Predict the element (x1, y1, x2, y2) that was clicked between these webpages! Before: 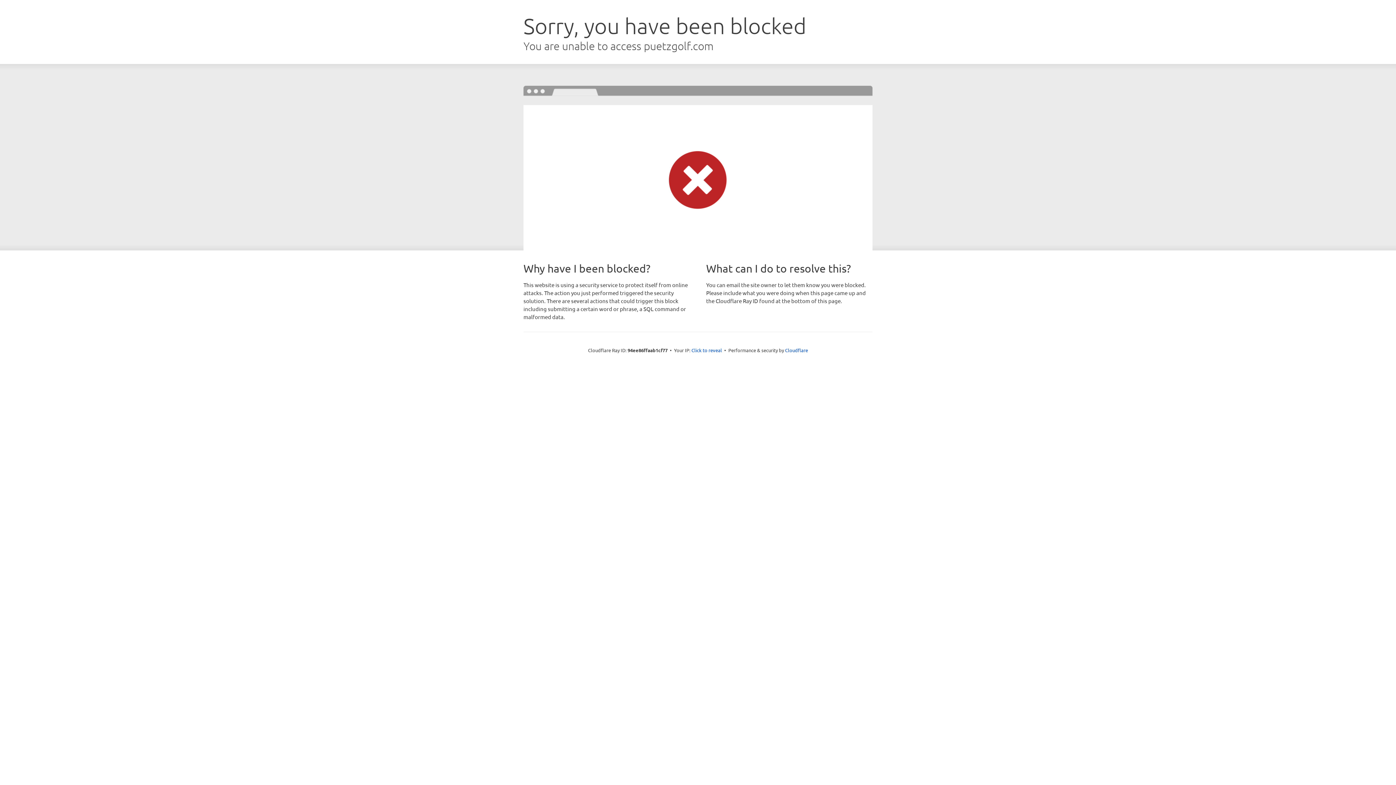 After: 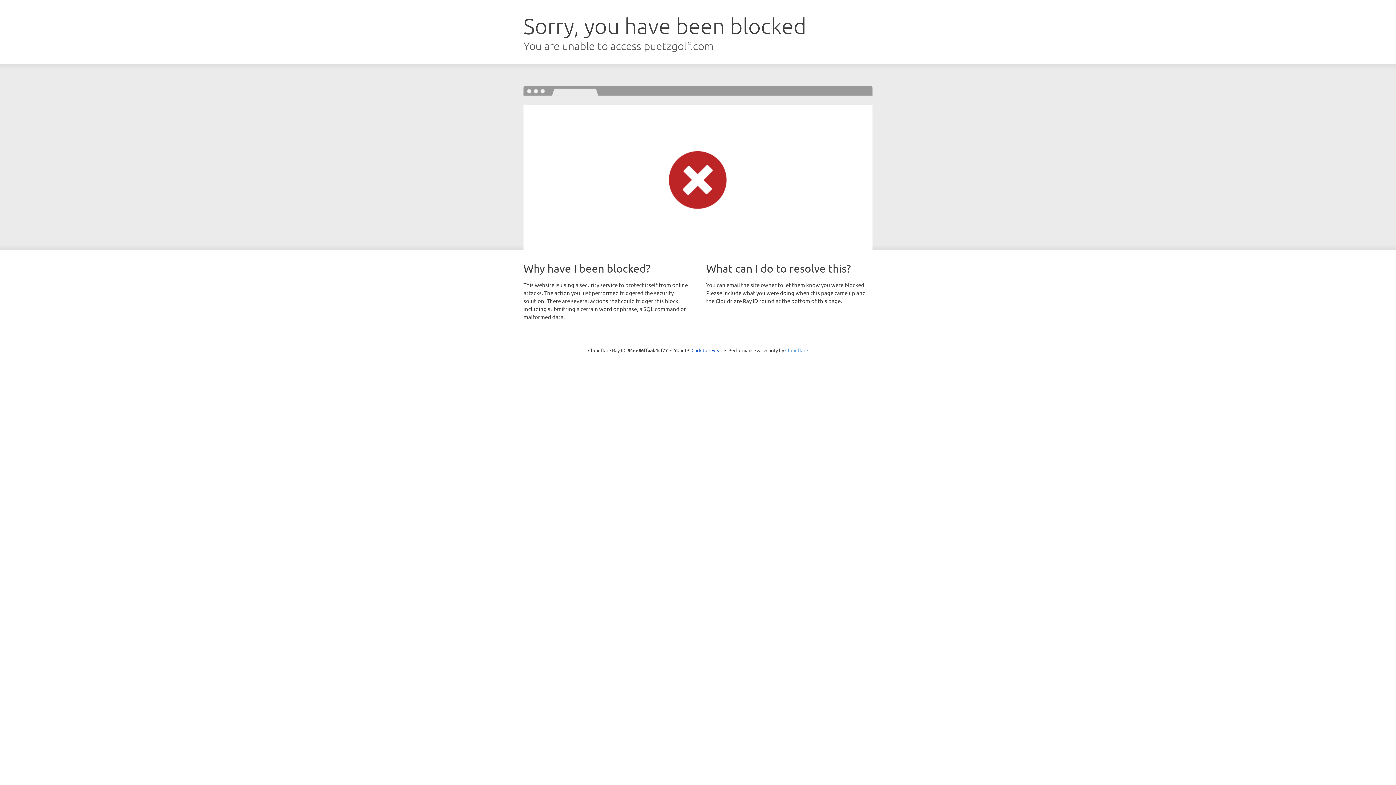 Action: bbox: (785, 347, 808, 353) label: Cloudflare